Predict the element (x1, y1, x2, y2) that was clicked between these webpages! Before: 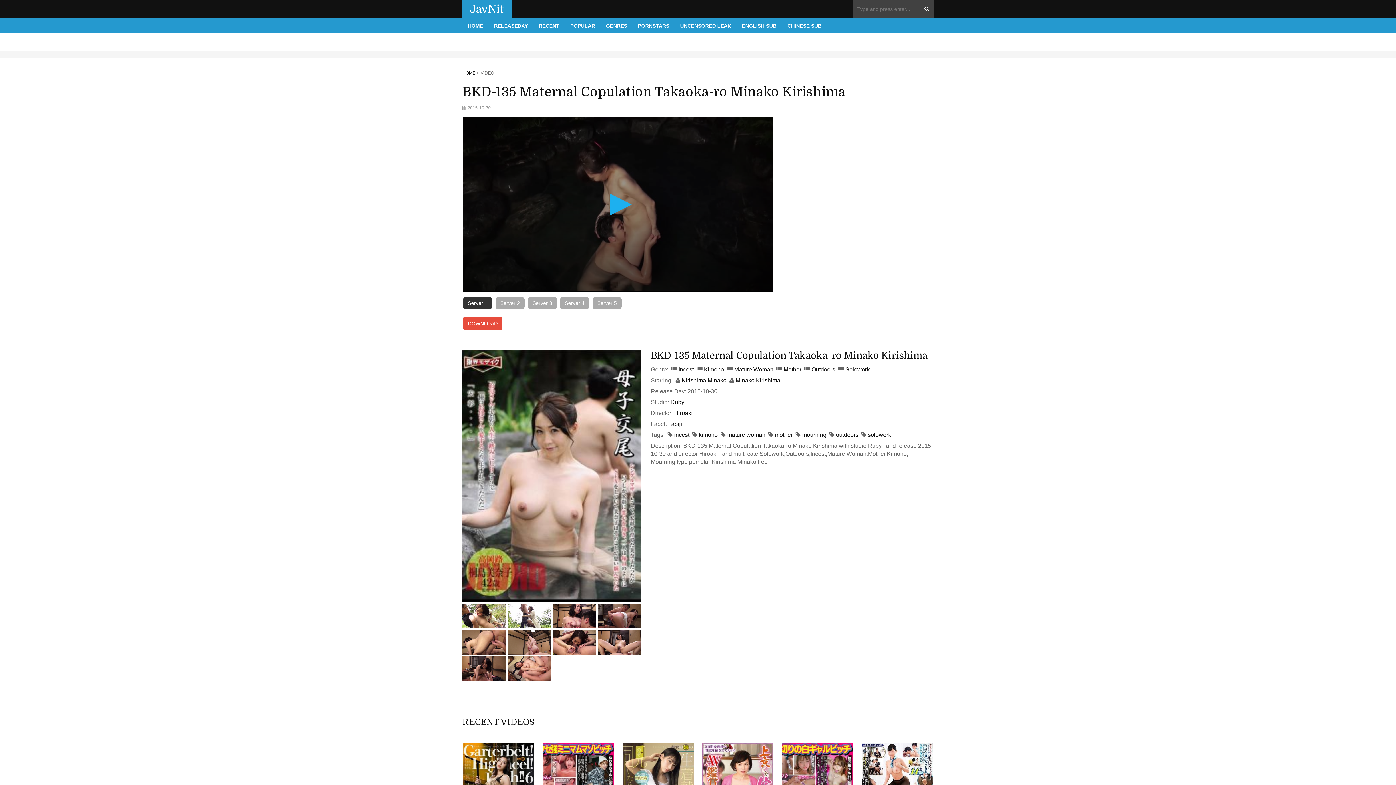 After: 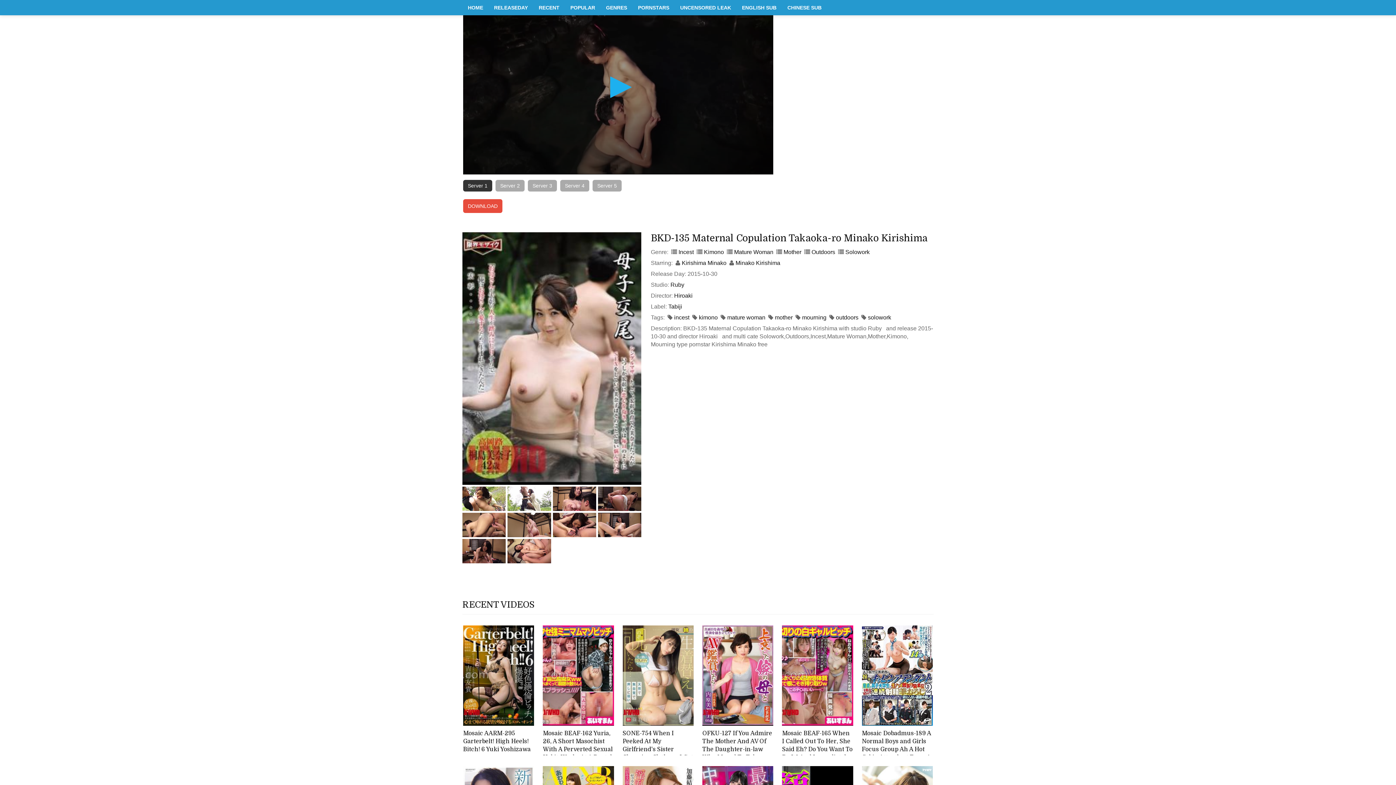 Action: bbox: (463, 297, 492, 309) label: Server 1